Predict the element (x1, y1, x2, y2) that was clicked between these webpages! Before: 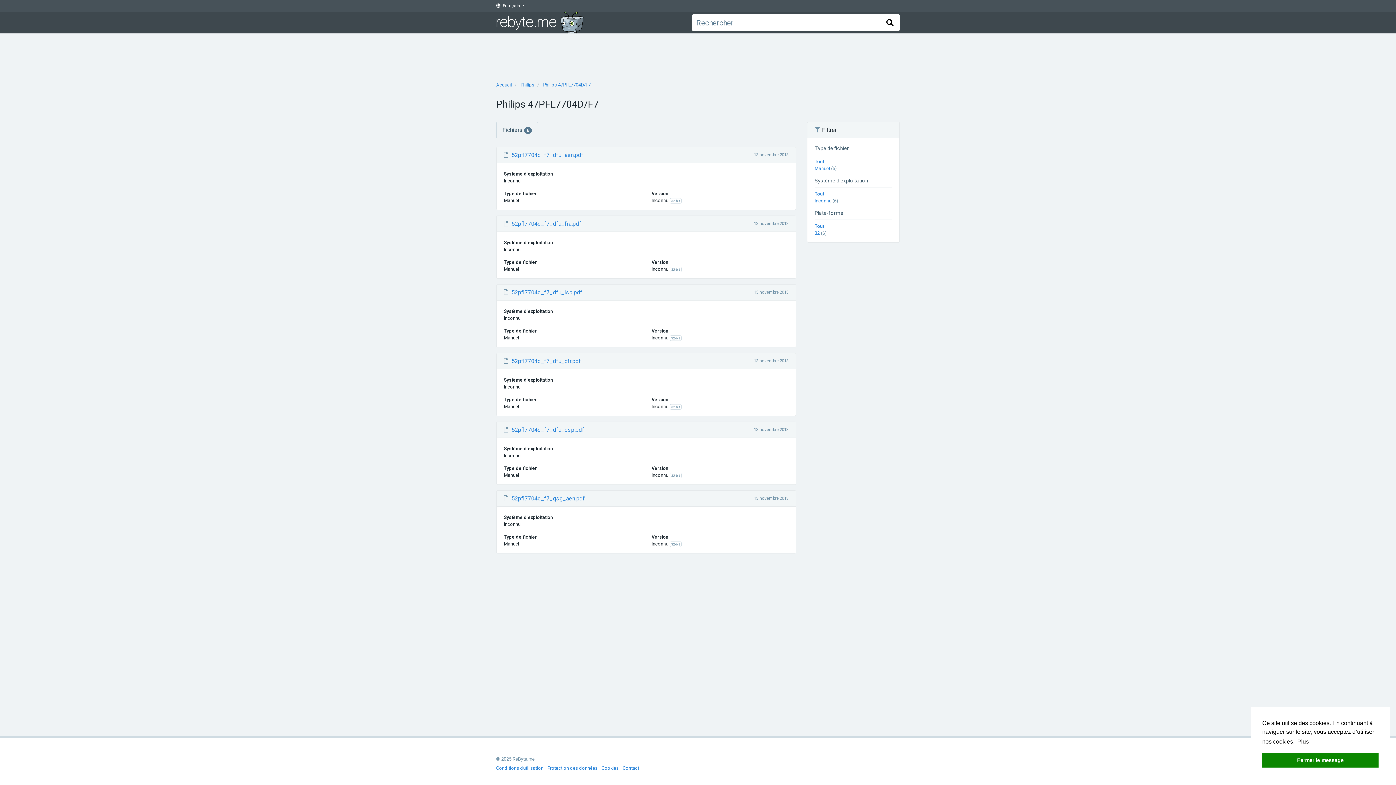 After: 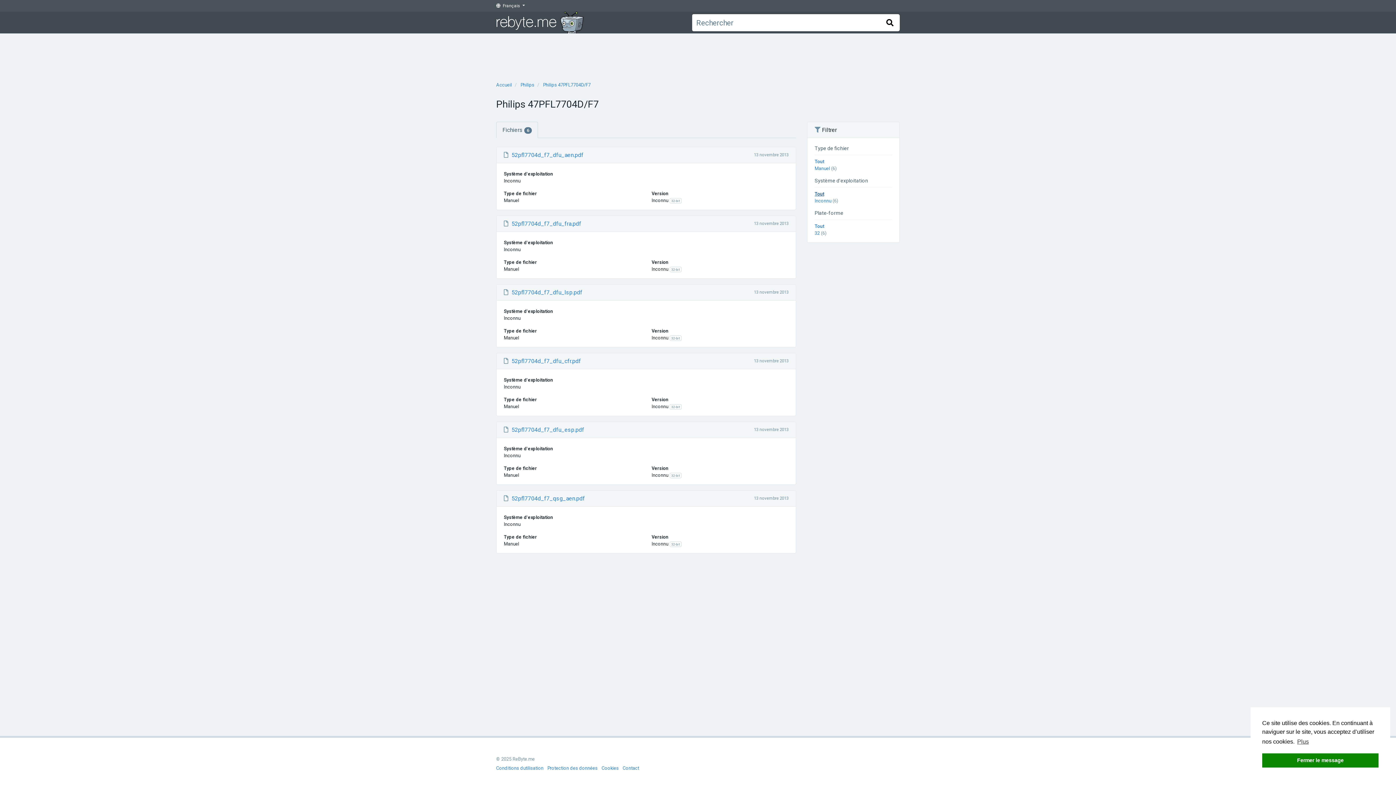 Action: bbox: (814, 191, 824, 196) label: Tout